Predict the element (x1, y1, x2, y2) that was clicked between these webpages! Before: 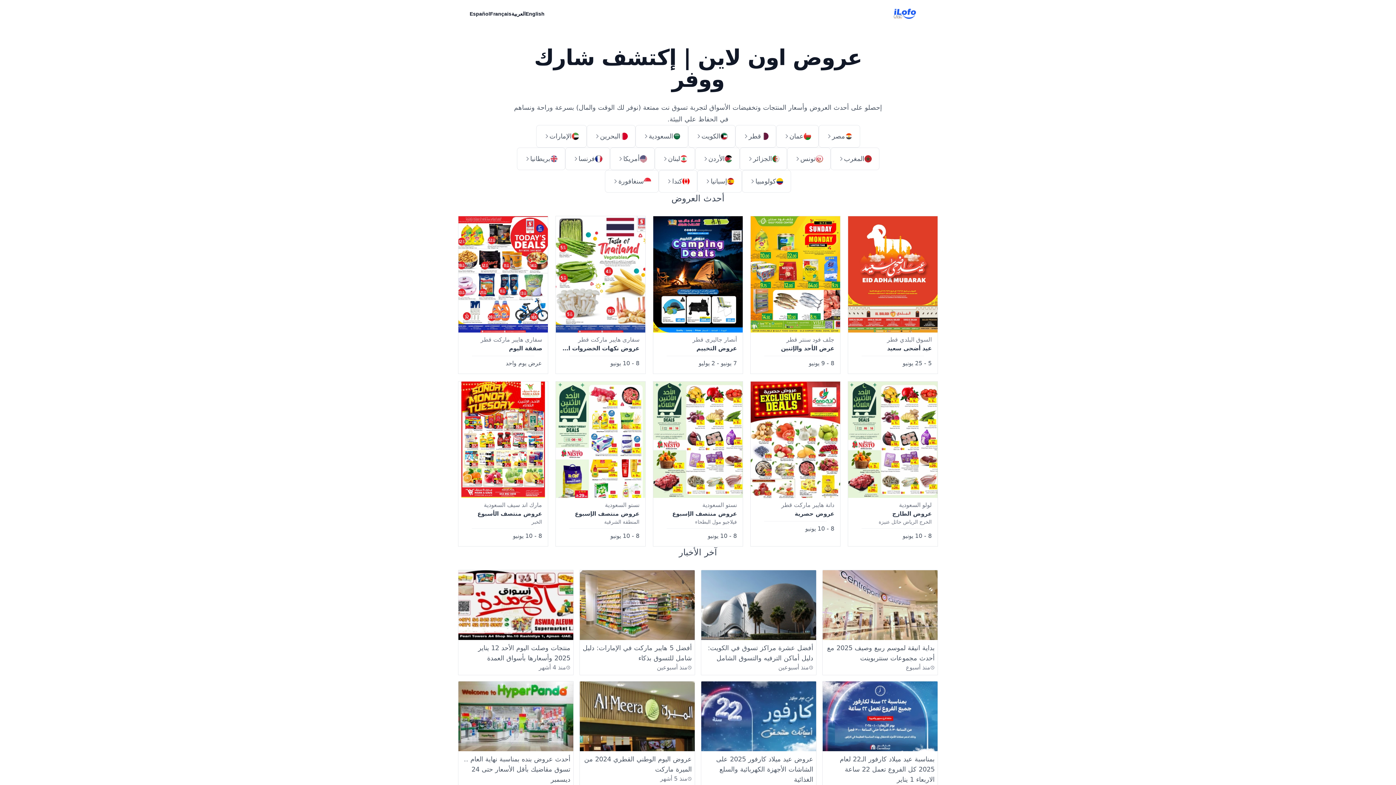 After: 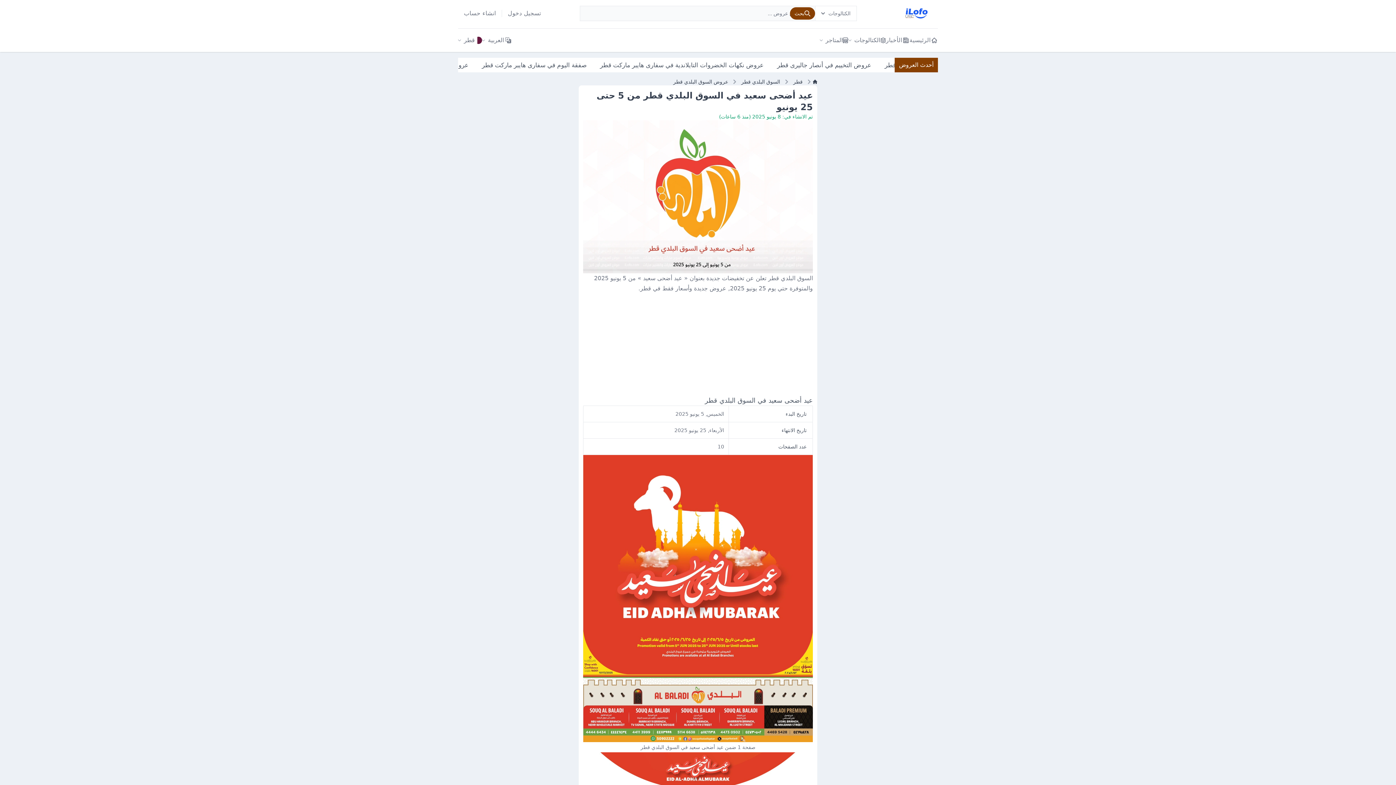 Action: bbox: (848, 216, 937, 332)